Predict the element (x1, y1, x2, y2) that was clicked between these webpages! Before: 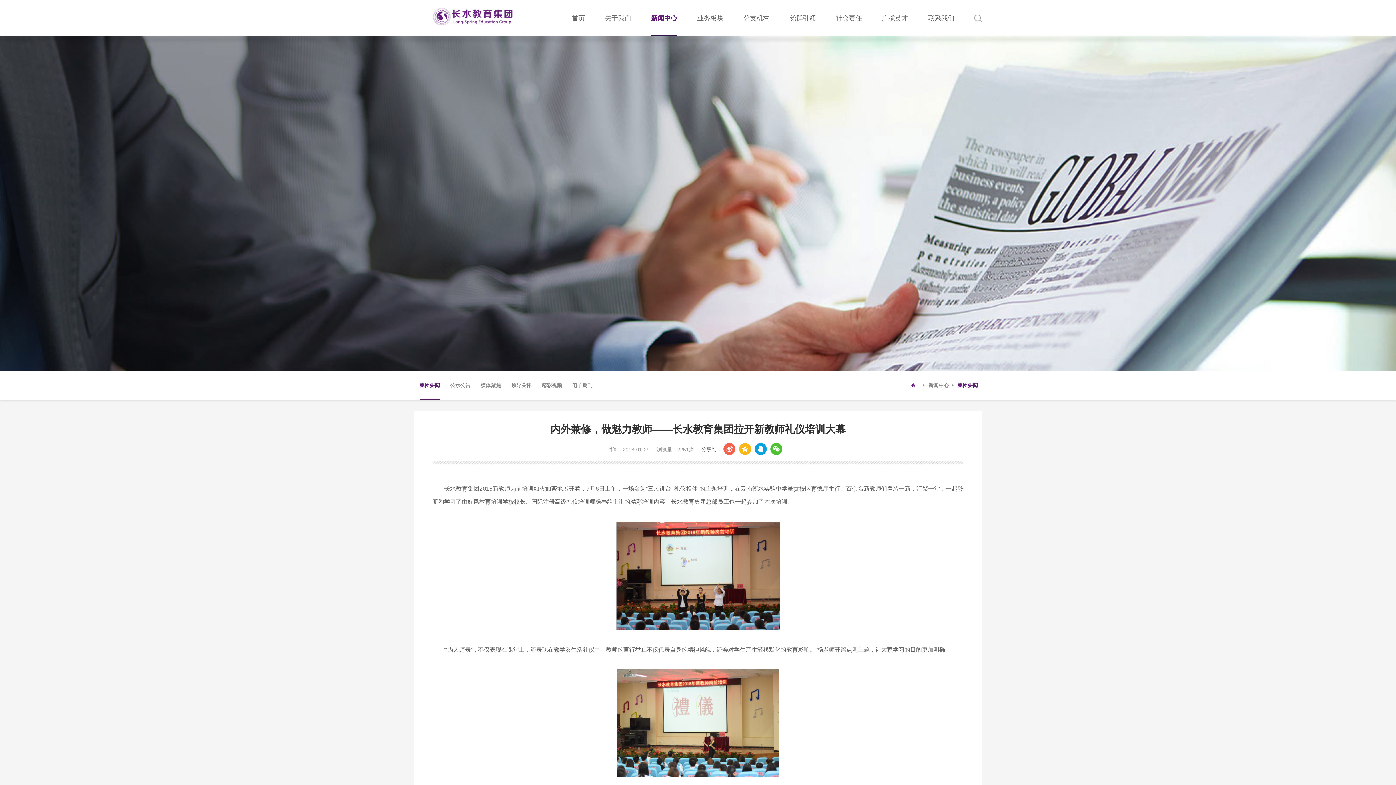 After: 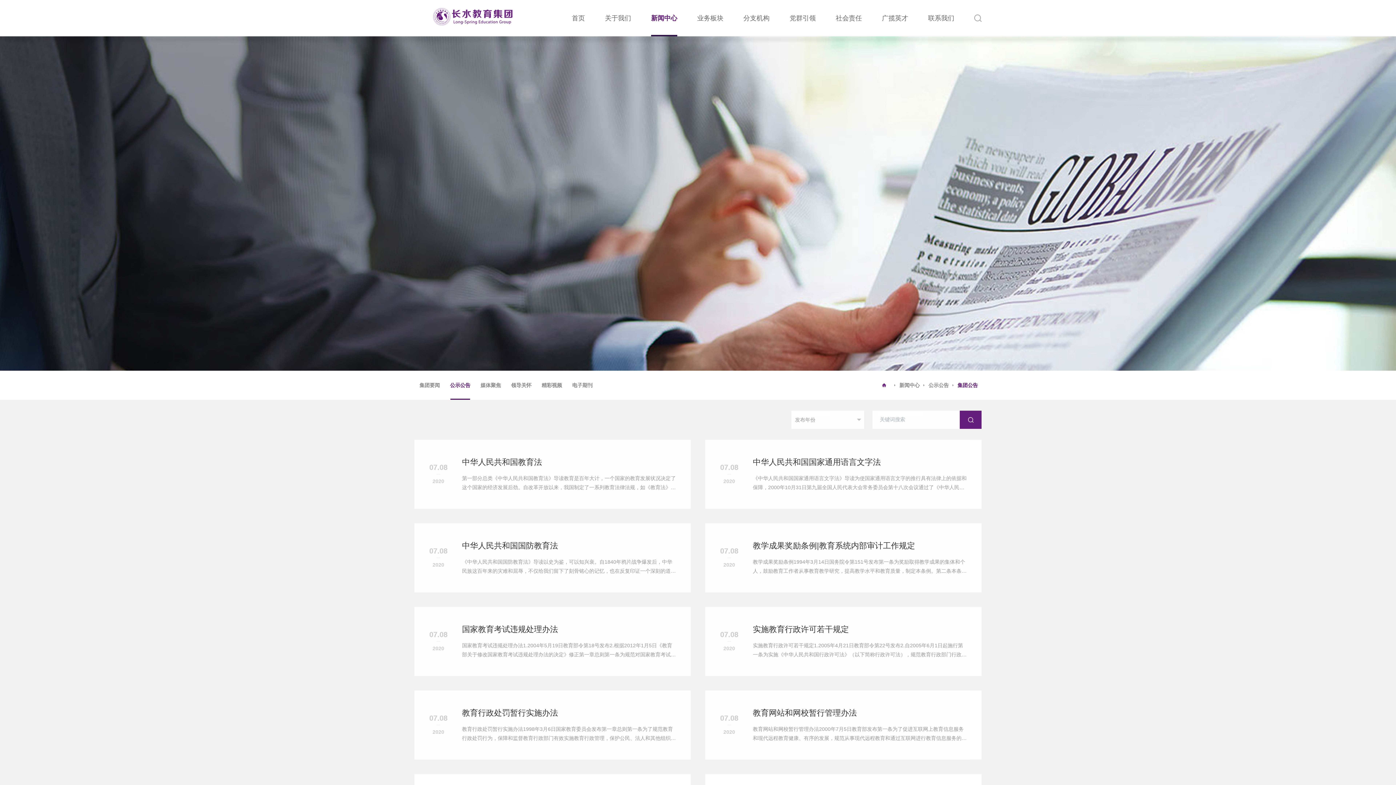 Action: bbox: (445, 370, 475, 399) label: 公示公告